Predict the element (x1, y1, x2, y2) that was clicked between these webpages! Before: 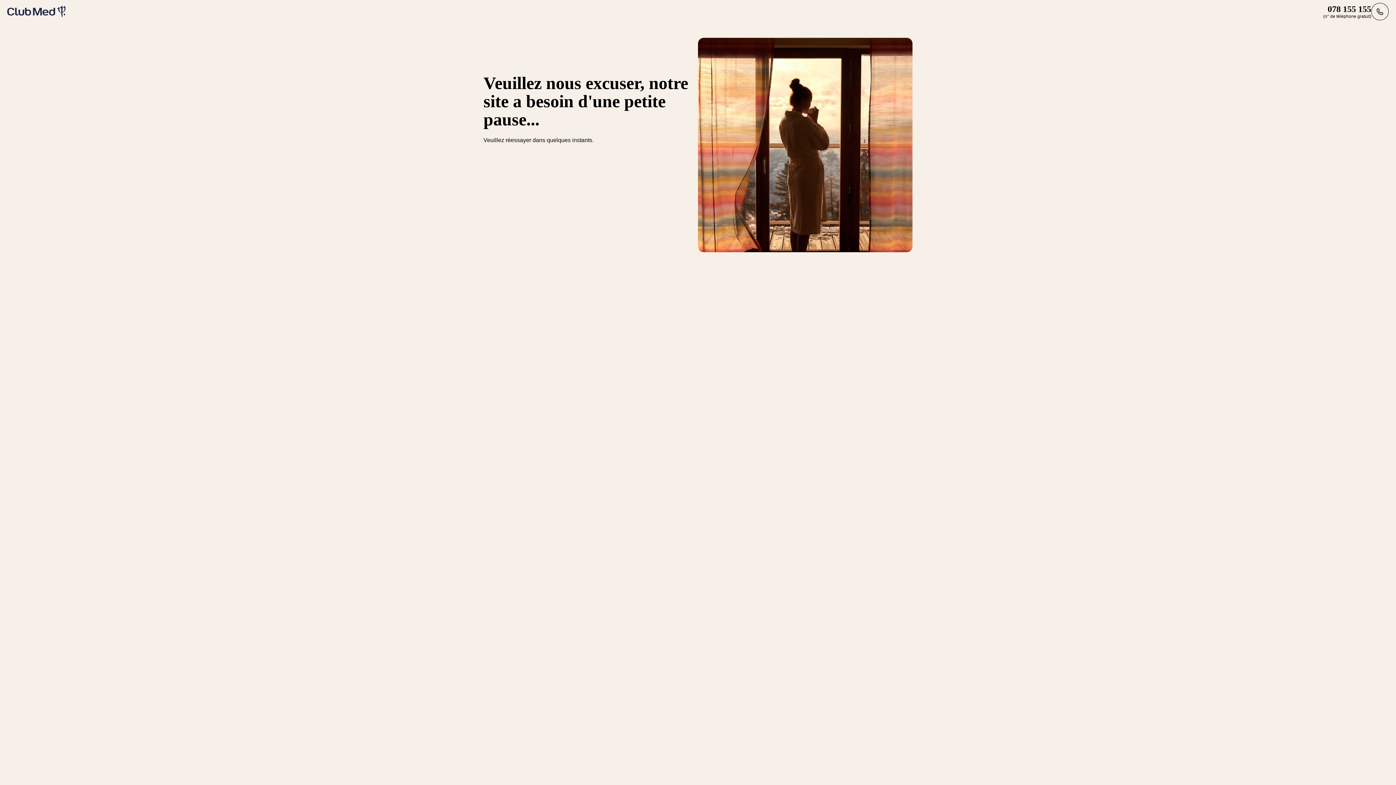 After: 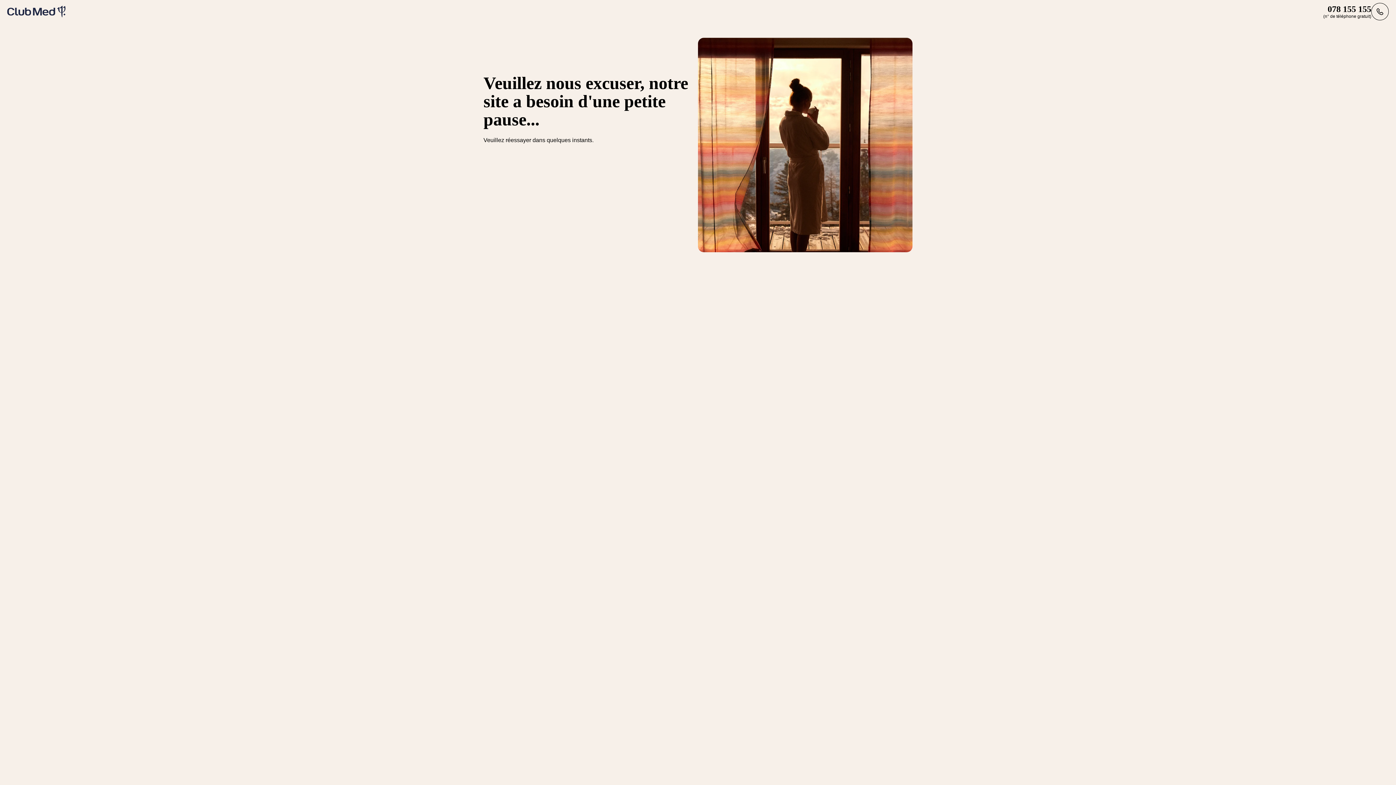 Action: bbox: (7, 5, 65, 17)